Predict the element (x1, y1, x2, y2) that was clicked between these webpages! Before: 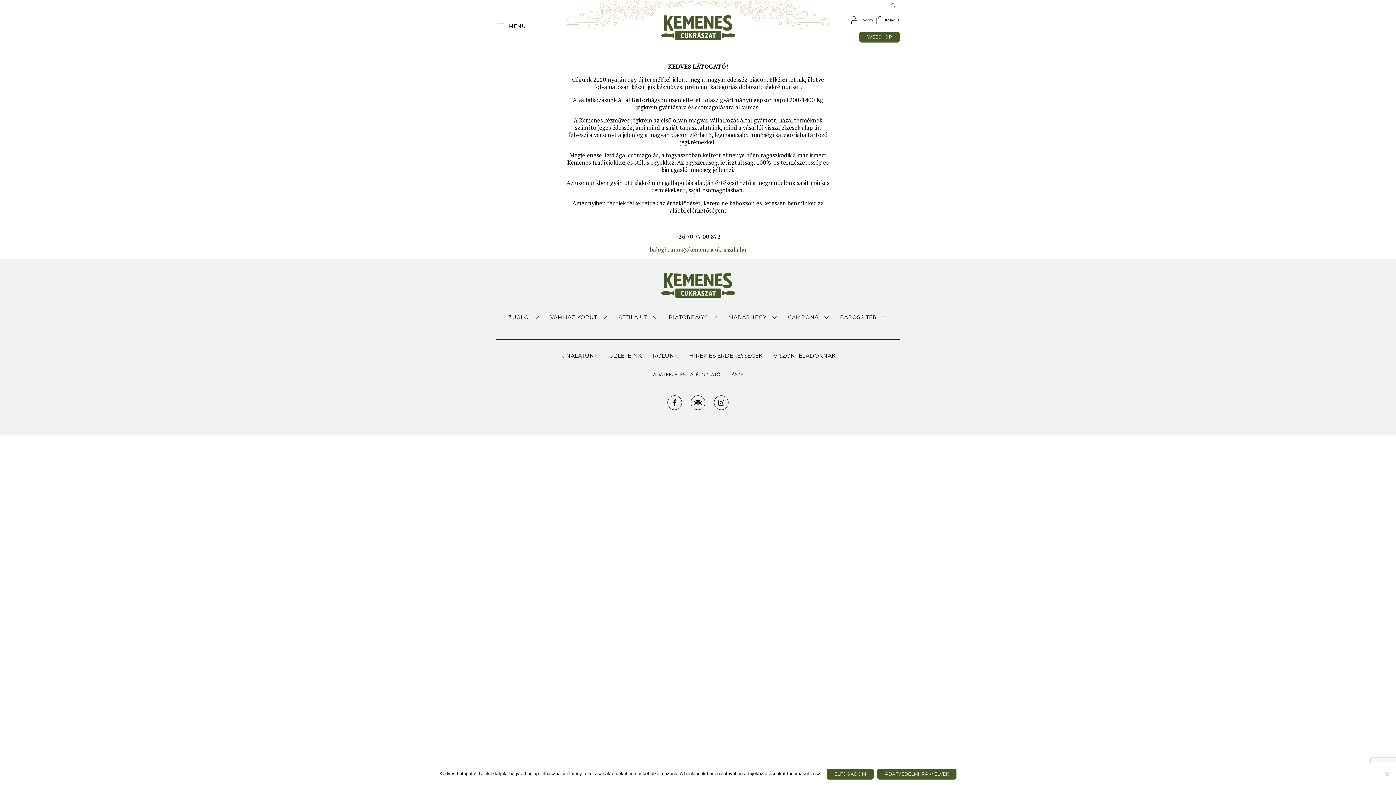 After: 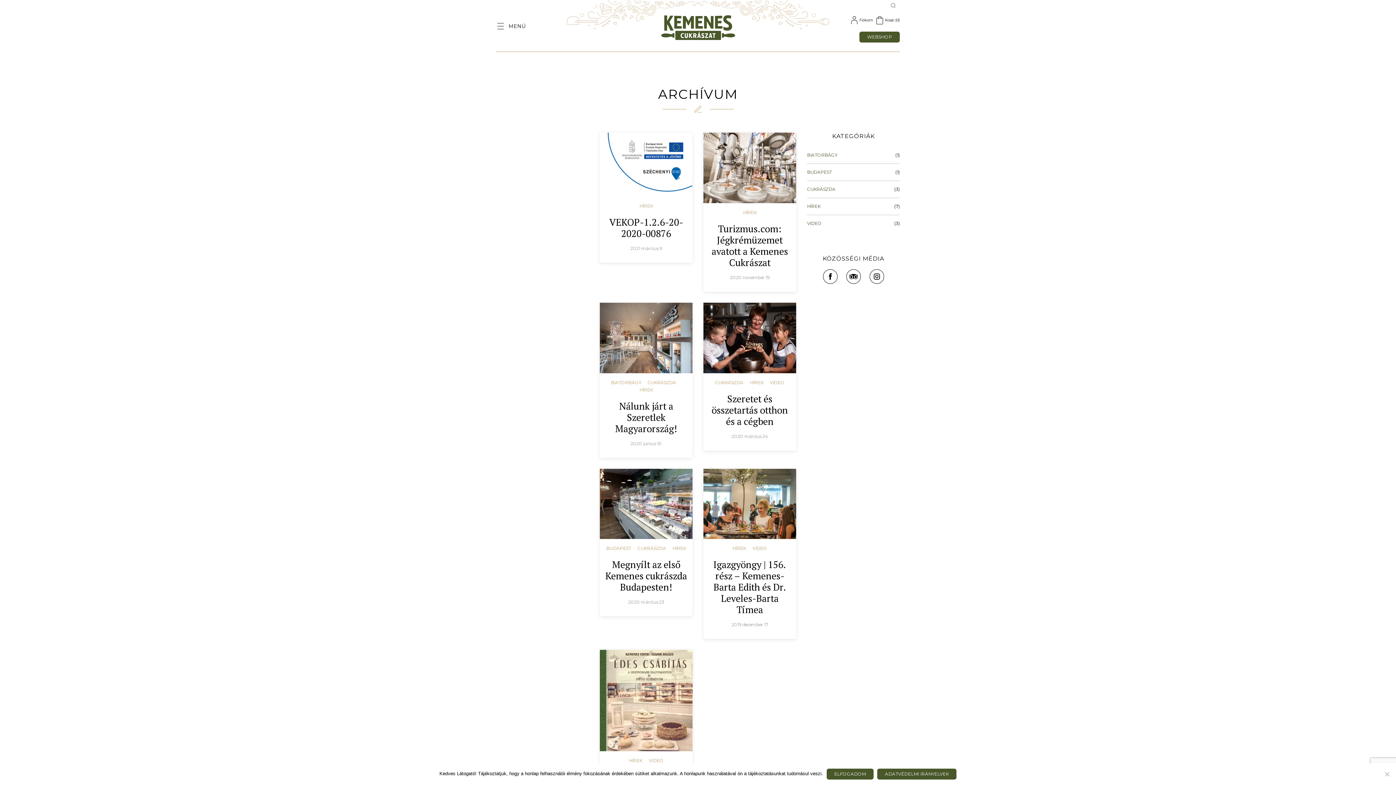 Action: label: HÍREK ÉS ÉRDEKESSÉGEK bbox: (689, 352, 762, 359)